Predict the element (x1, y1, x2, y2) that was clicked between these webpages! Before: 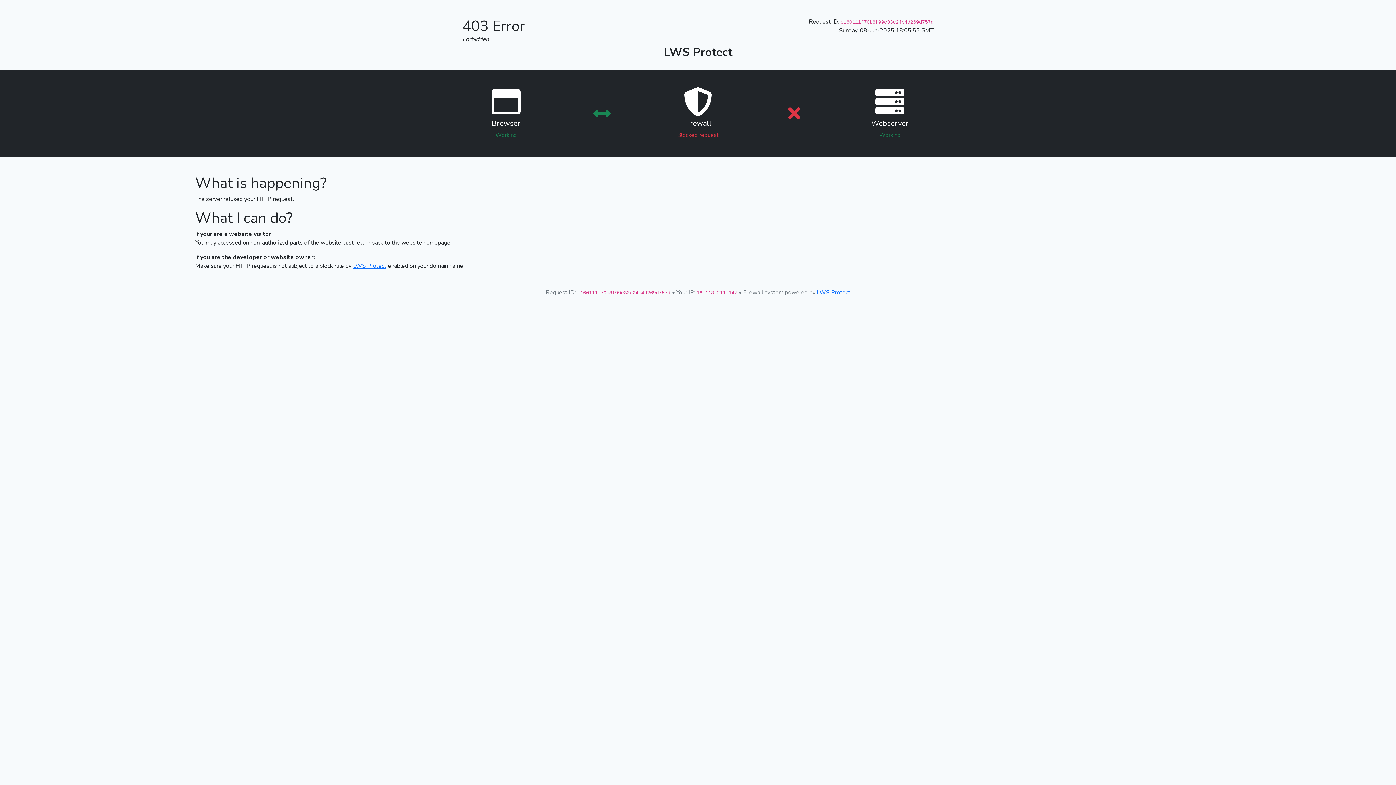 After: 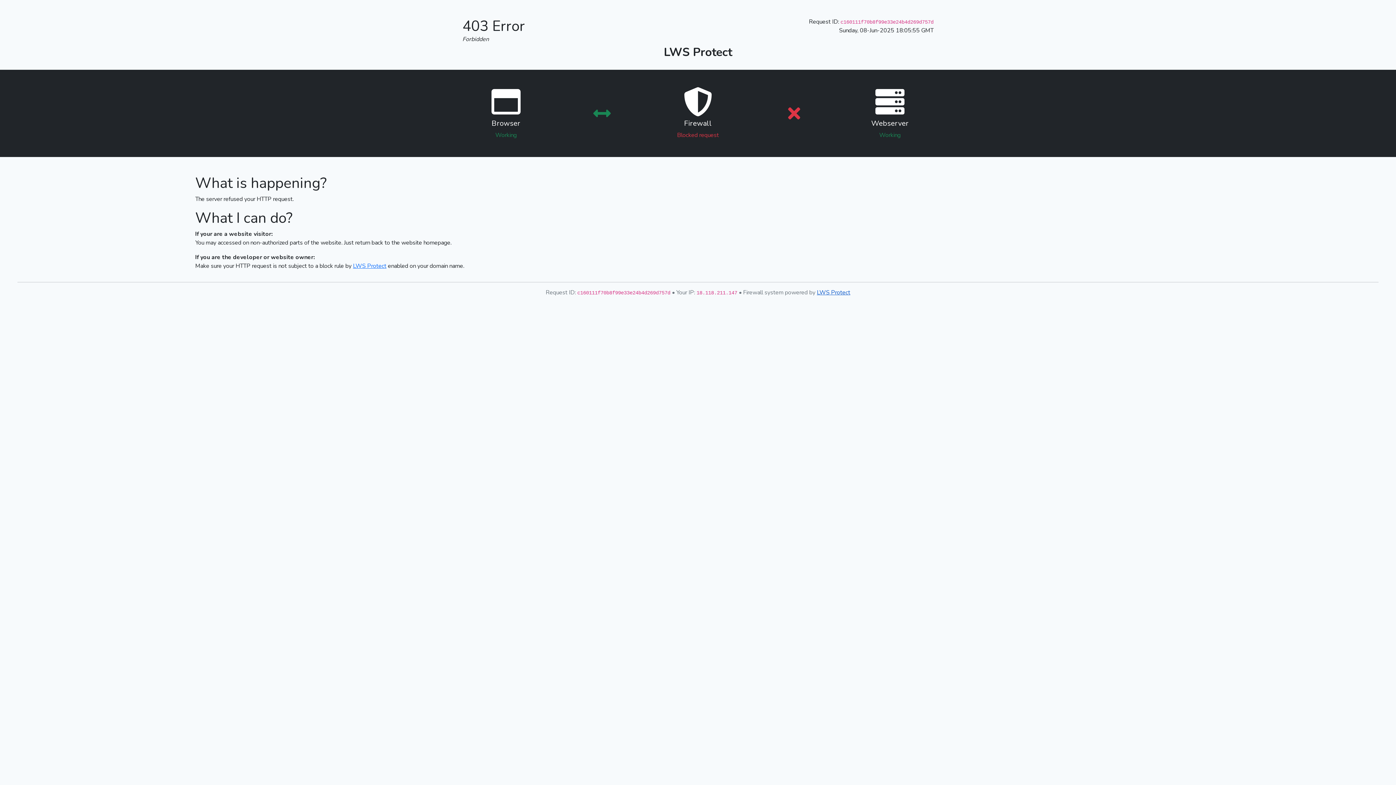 Action: label: LWS Protect bbox: (817, 288, 850, 296)